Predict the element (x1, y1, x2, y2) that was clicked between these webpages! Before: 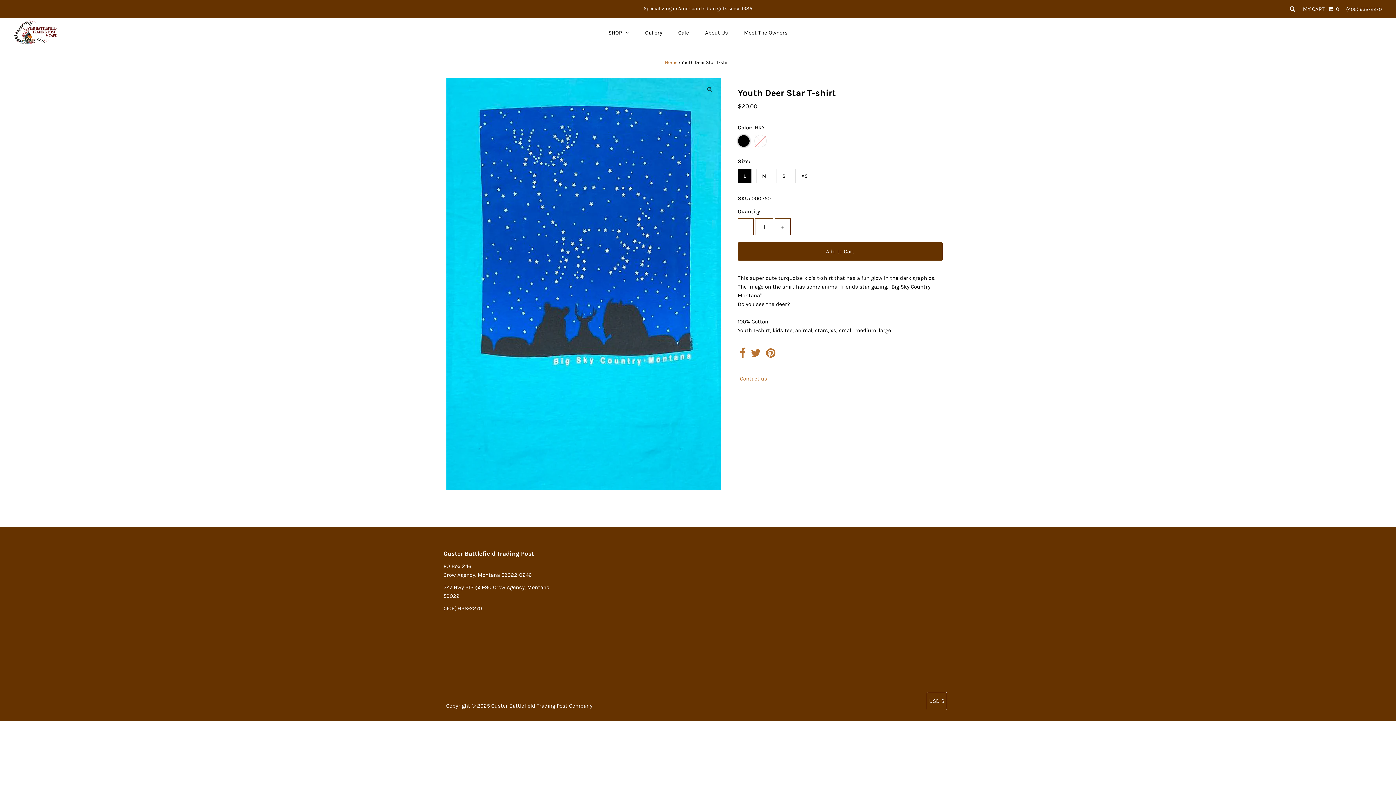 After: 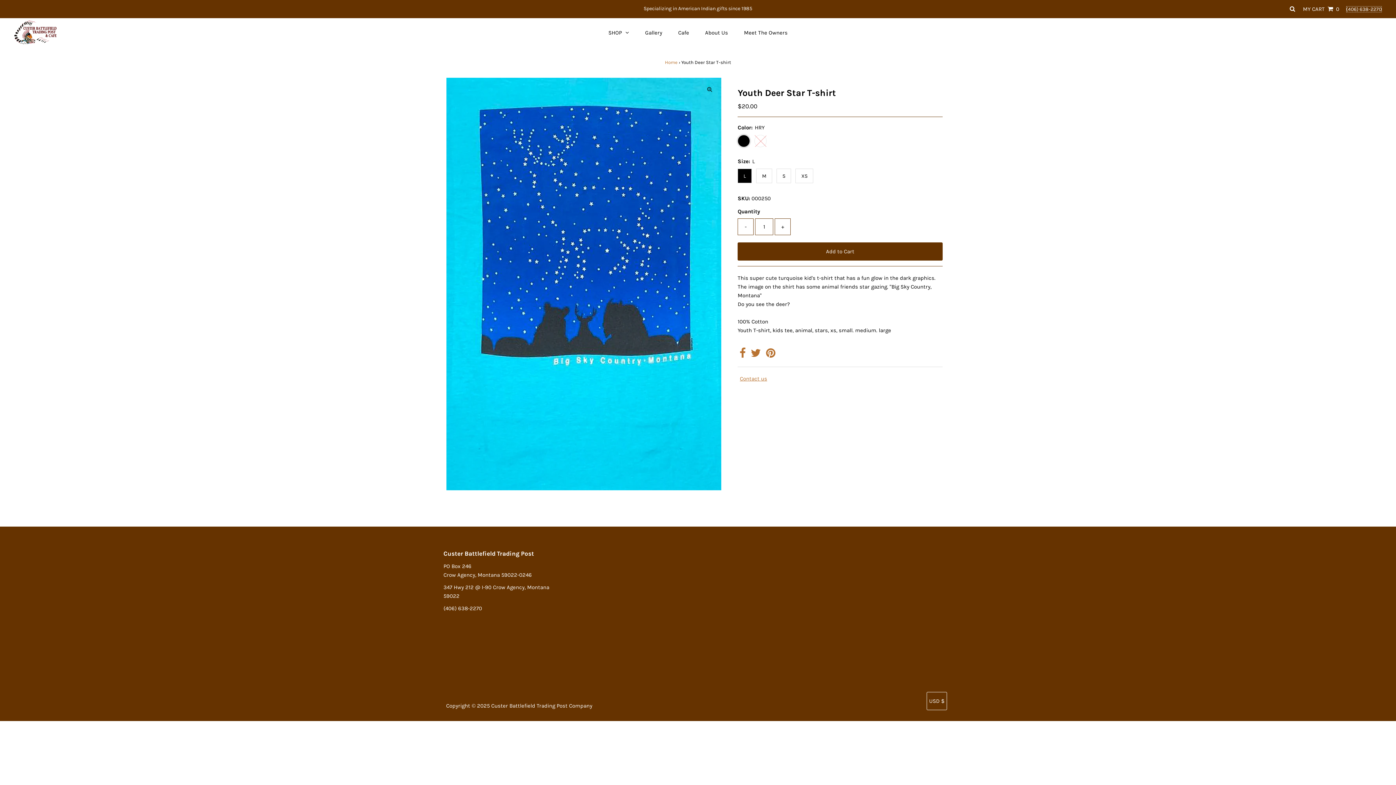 Action: bbox: (1346, 6, 1382, 12) label: (406) 638-2270